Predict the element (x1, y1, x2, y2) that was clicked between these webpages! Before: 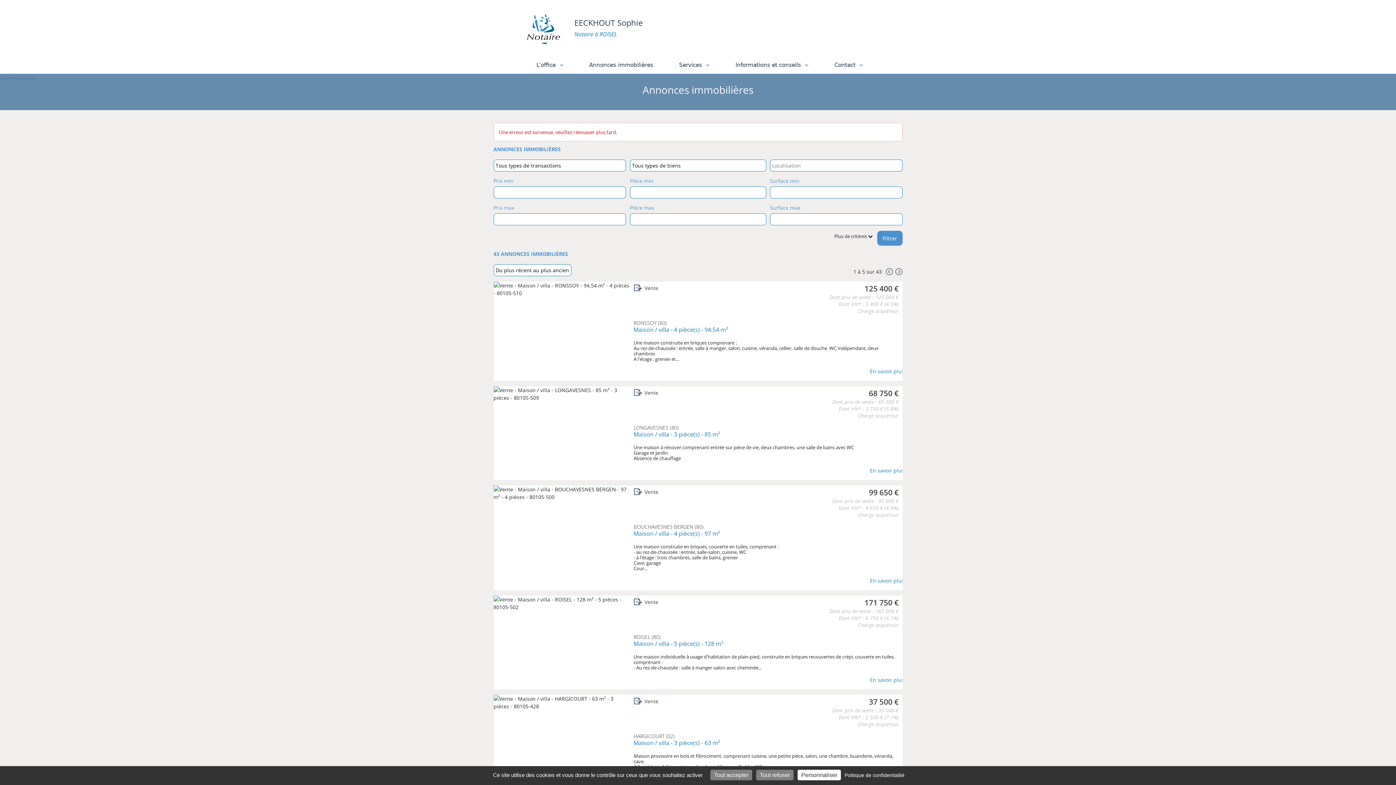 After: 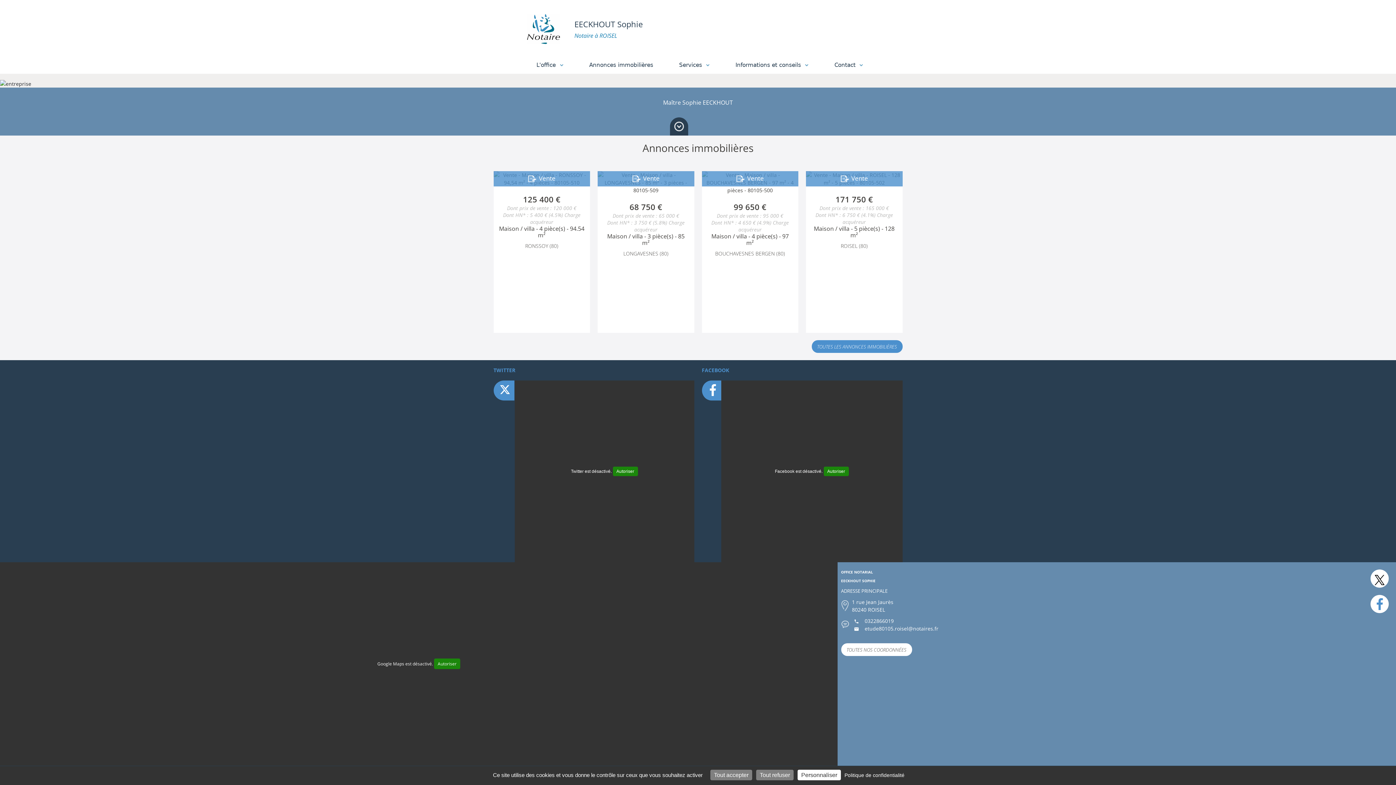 Action: bbox: (521, 7, 565, 50)